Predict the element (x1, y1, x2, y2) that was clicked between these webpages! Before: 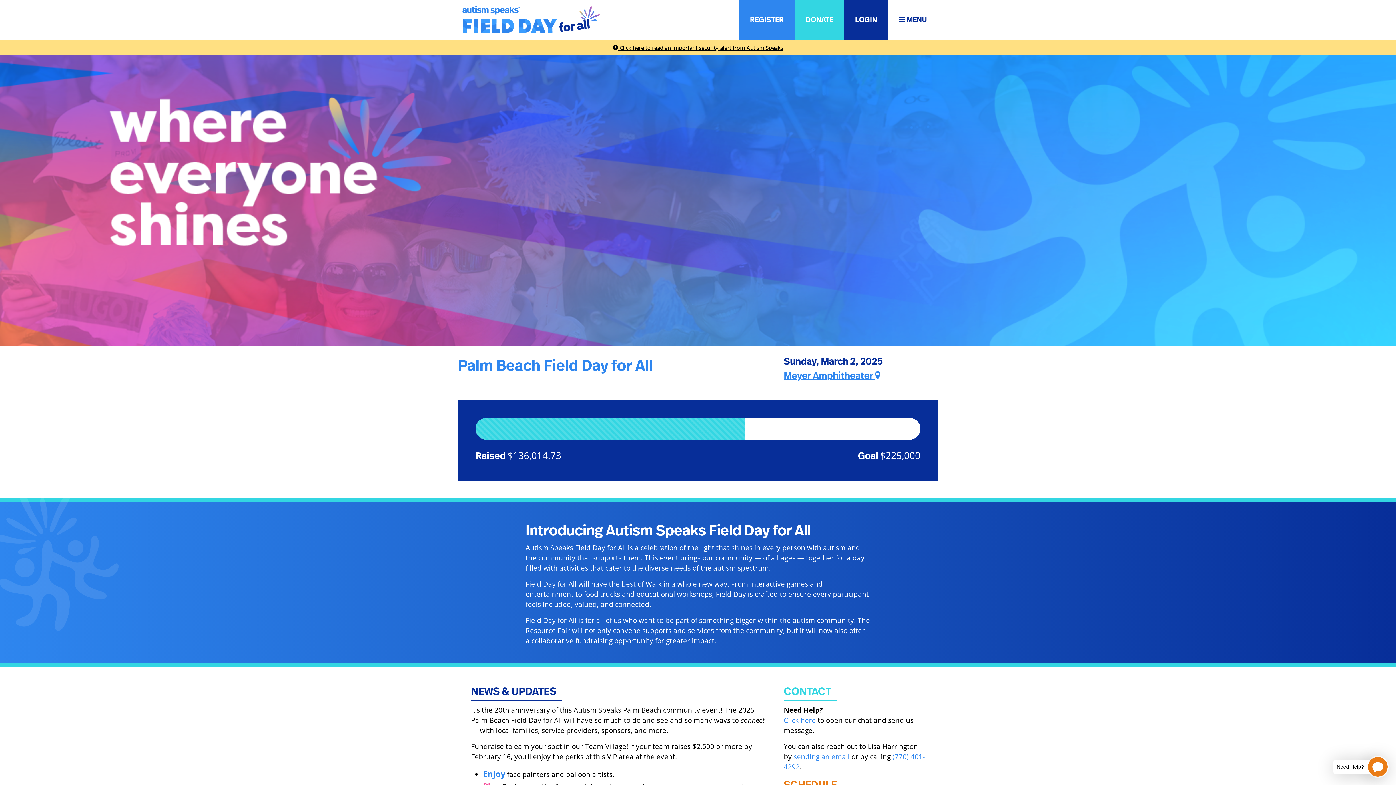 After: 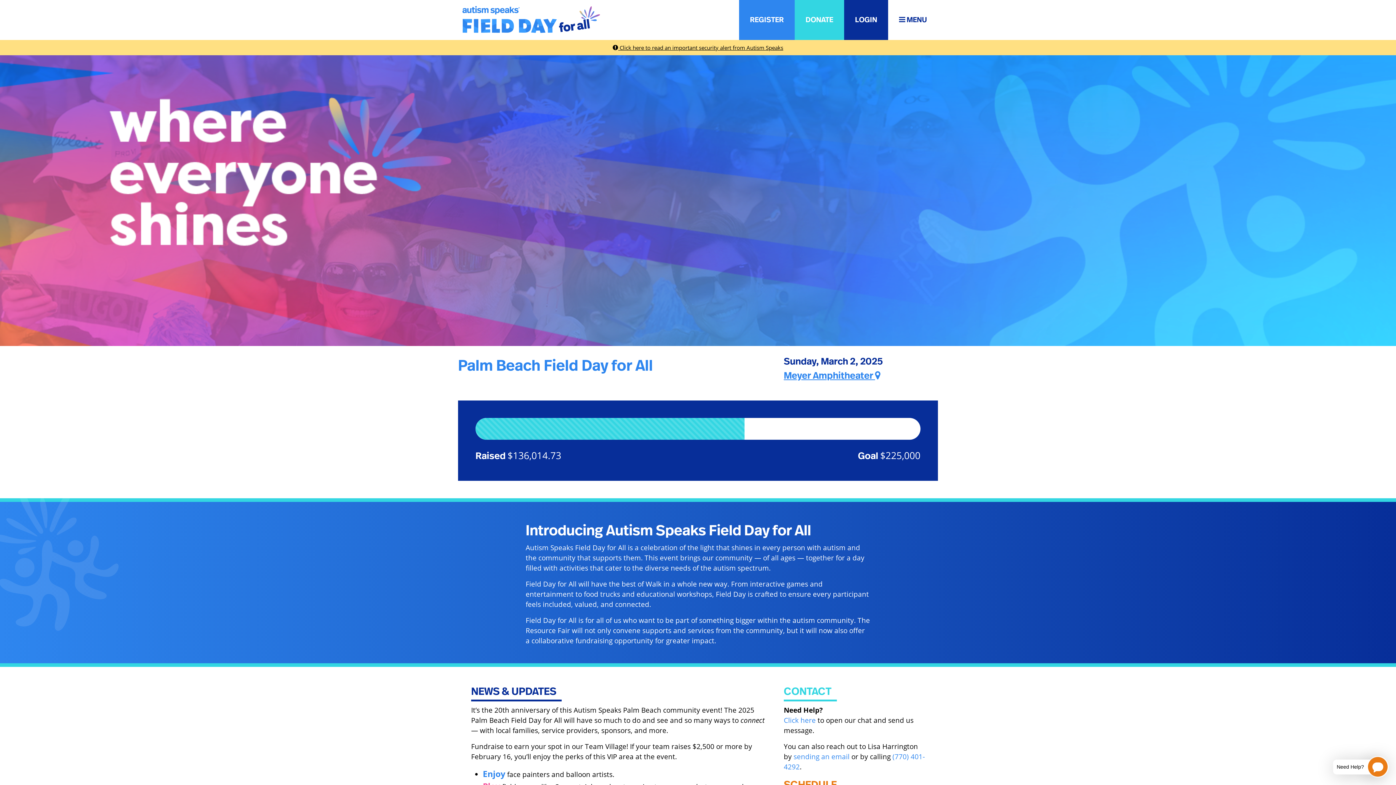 Action: bbox: (458, 358, 653, 373) label: Palm Beach Field Day for All